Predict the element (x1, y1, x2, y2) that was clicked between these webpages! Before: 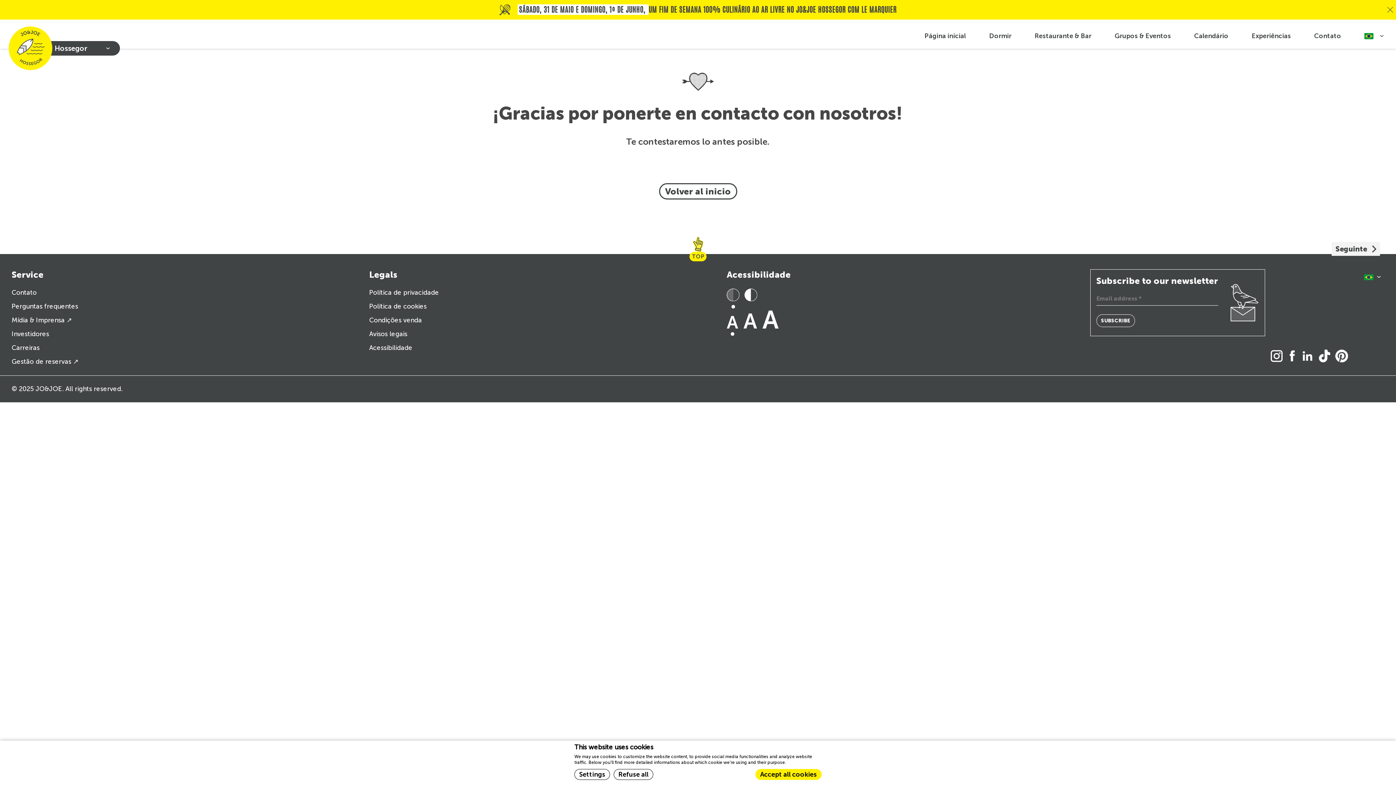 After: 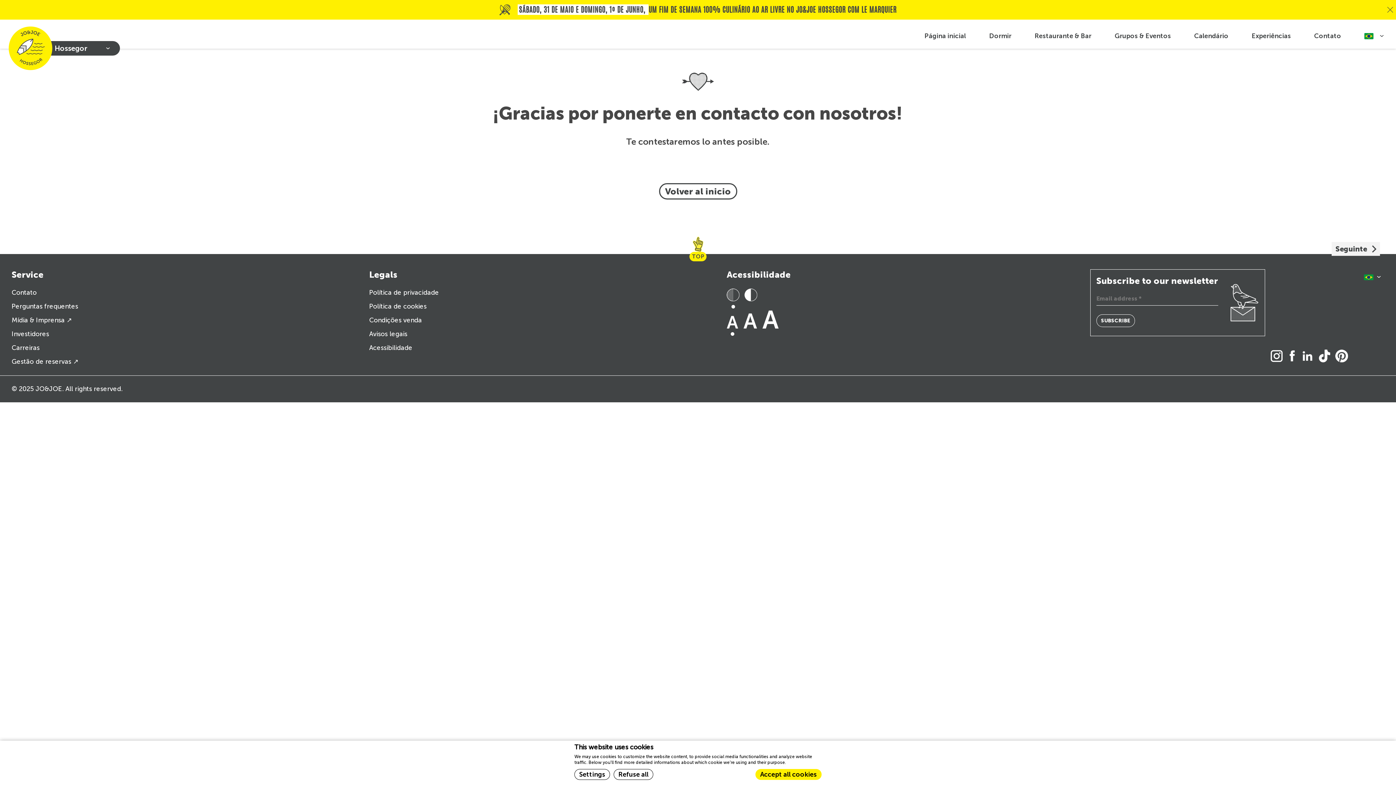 Action: bbox: (11, 316, 72, 324) label: Mídia & Imprensa ↗